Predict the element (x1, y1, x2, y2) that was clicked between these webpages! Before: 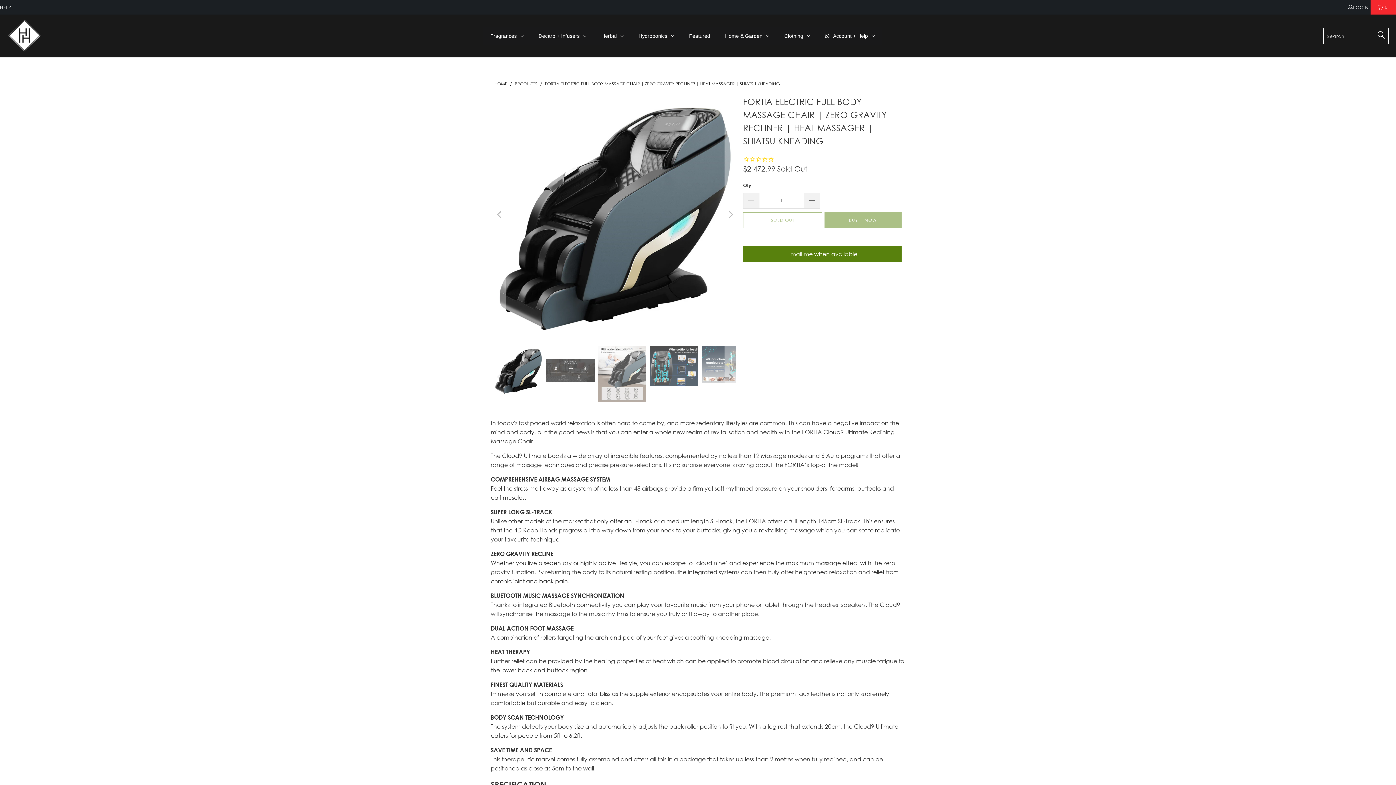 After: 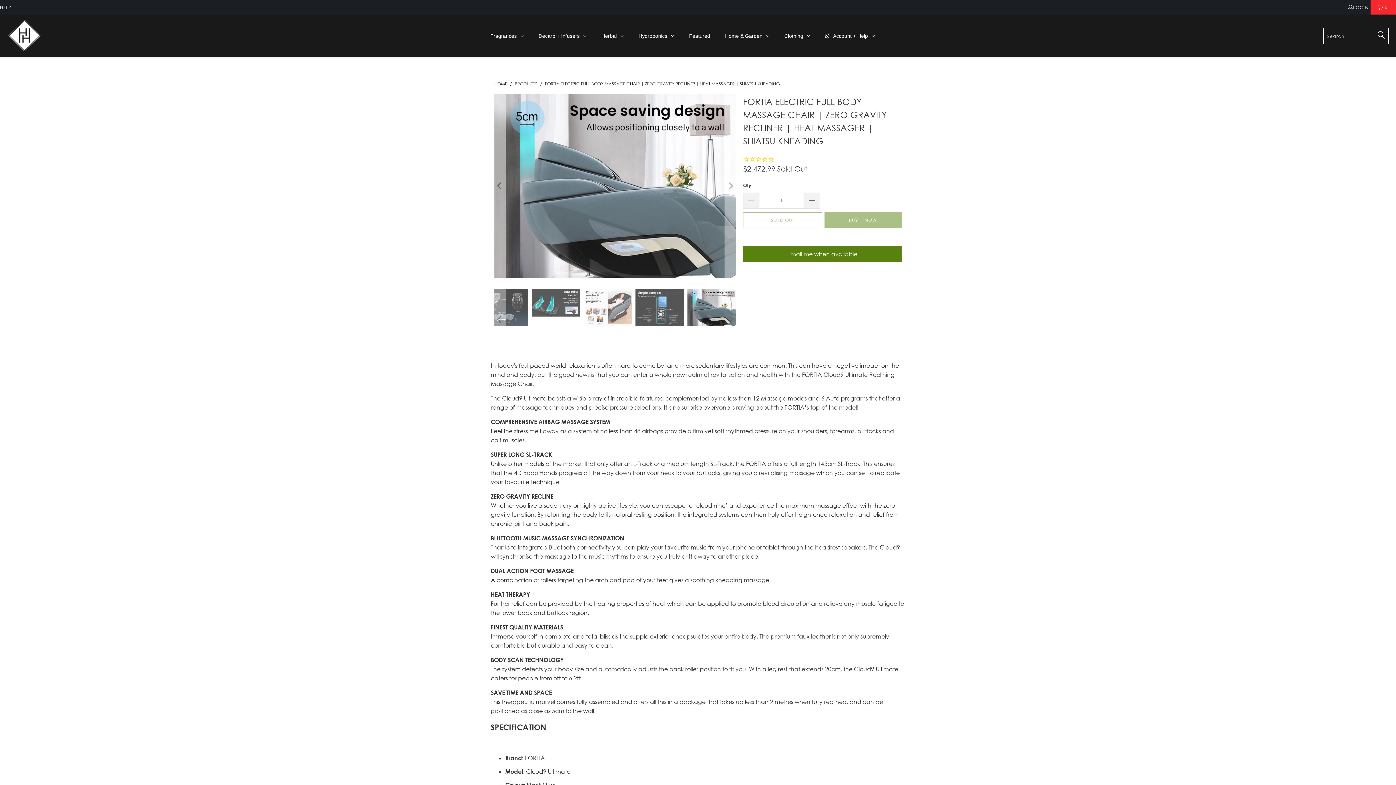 Action: bbox: (494, 94, 505, 335) label: Previous